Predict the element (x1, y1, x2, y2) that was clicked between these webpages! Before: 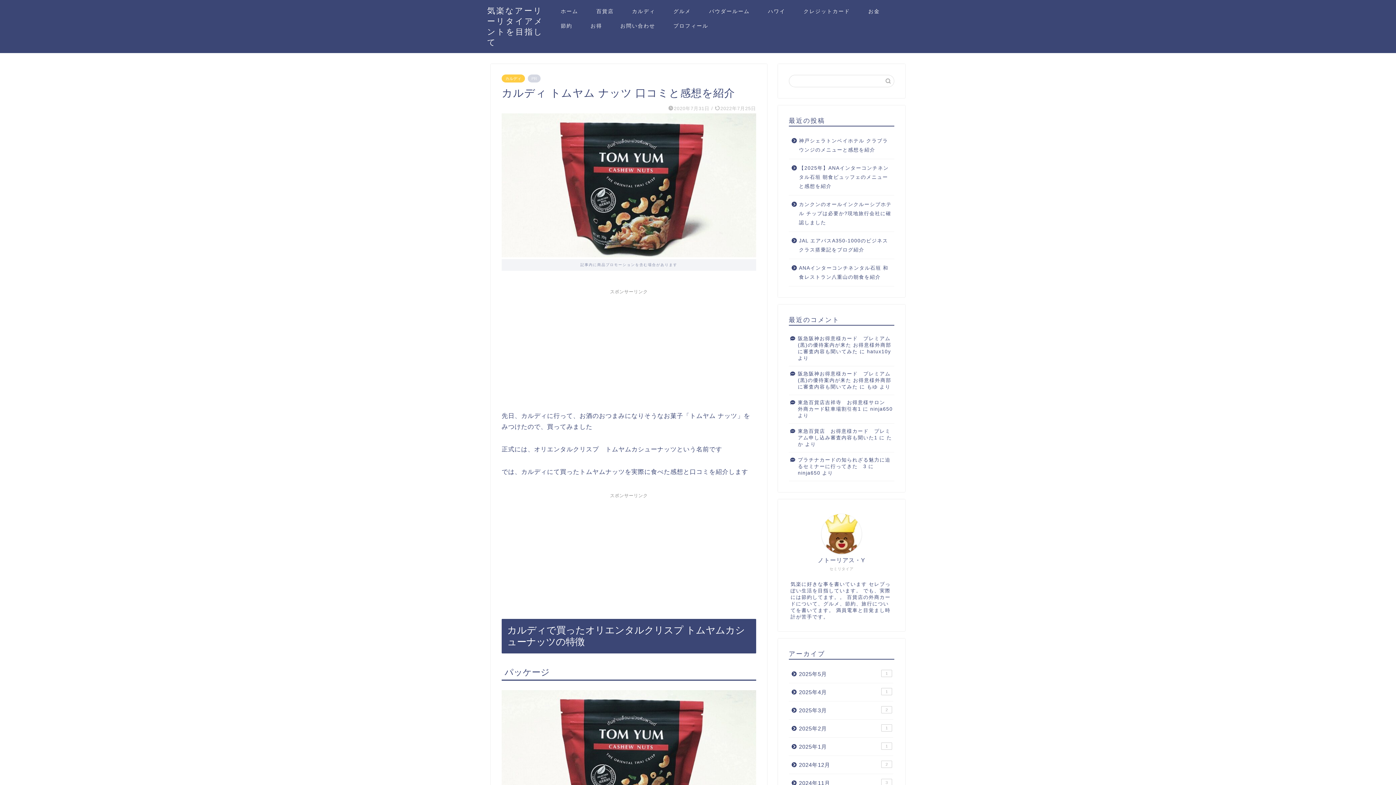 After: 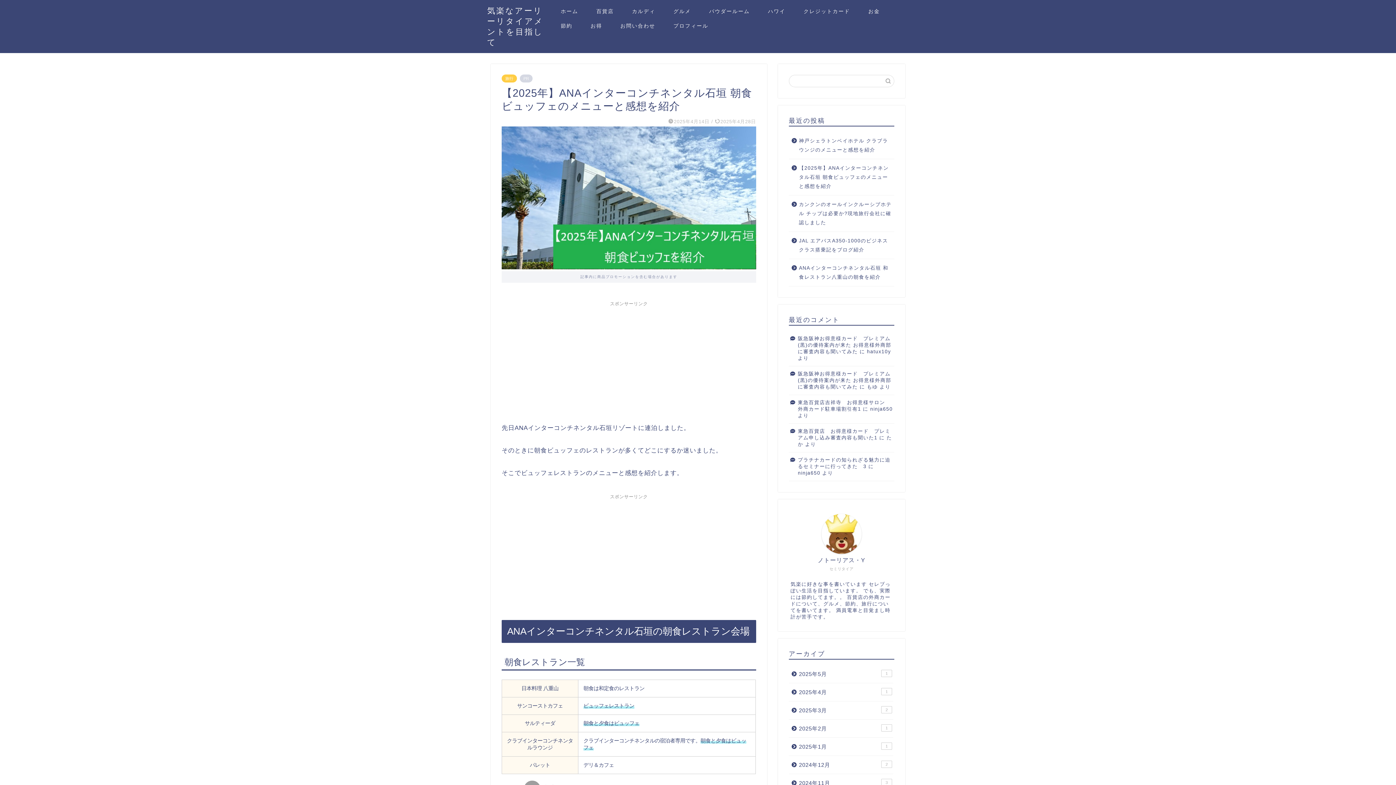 Action: label: 【2025年】ANAインターコンチネンタル石垣 朝食ビュッフェのメニューと感想を紹介 bbox: (789, 159, 893, 195)